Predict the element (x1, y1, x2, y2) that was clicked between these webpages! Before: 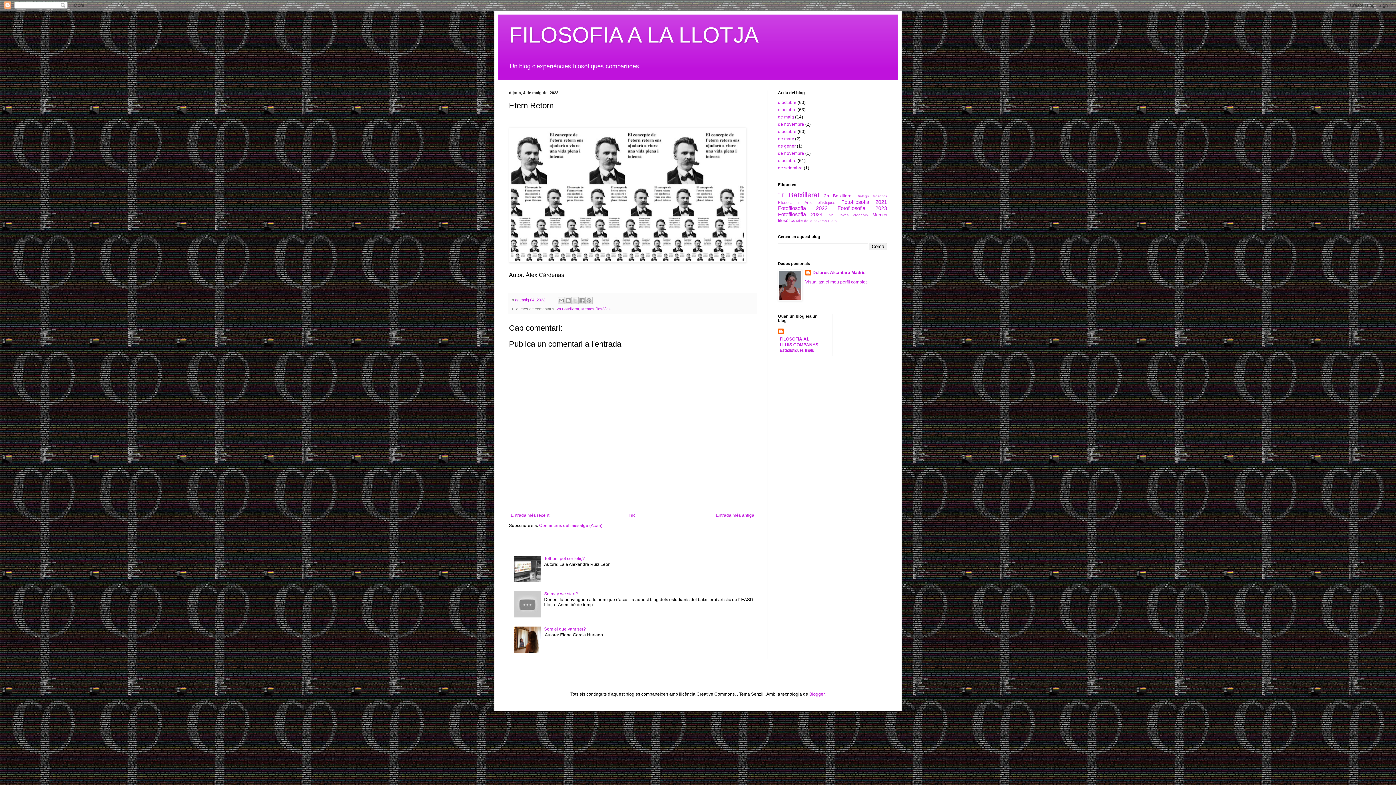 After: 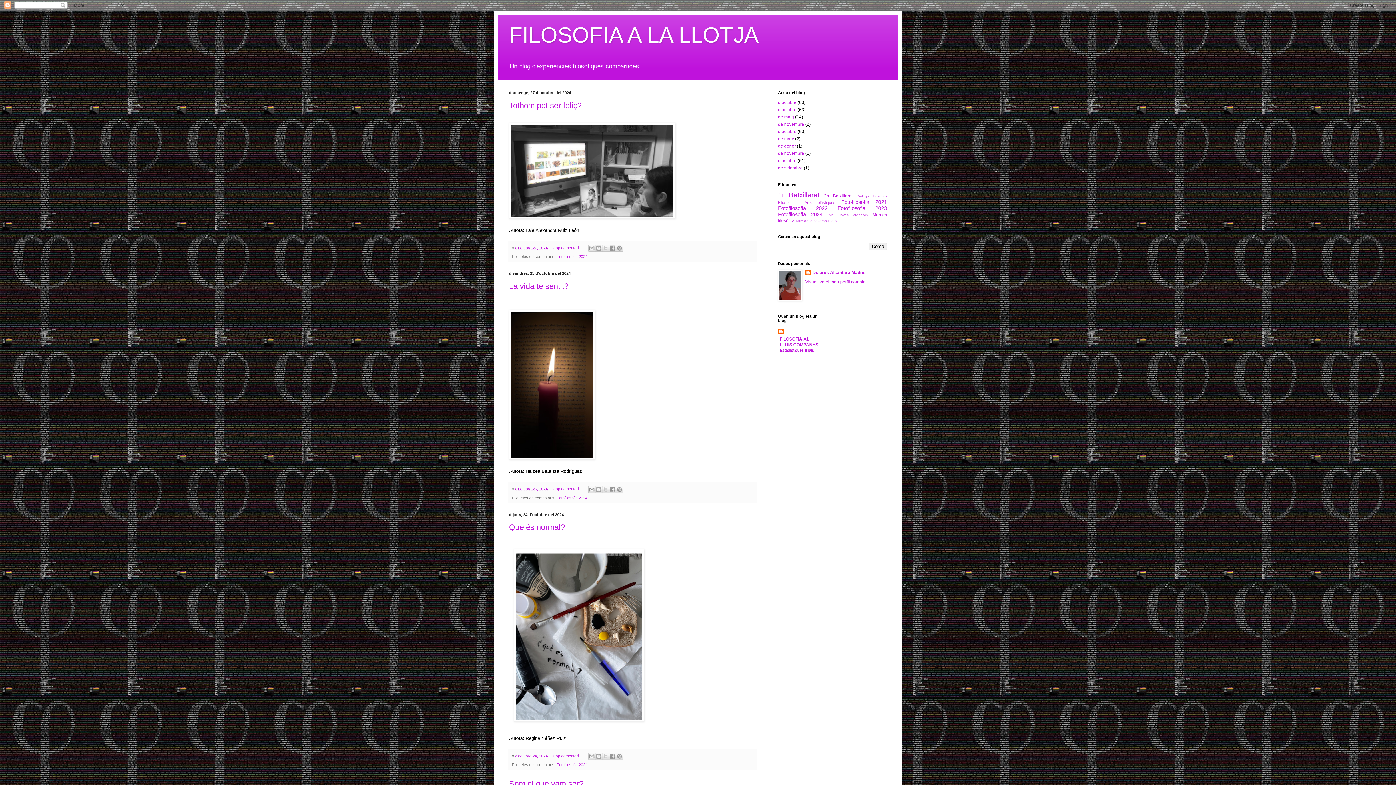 Action: bbox: (626, 511, 638, 519) label: Inici